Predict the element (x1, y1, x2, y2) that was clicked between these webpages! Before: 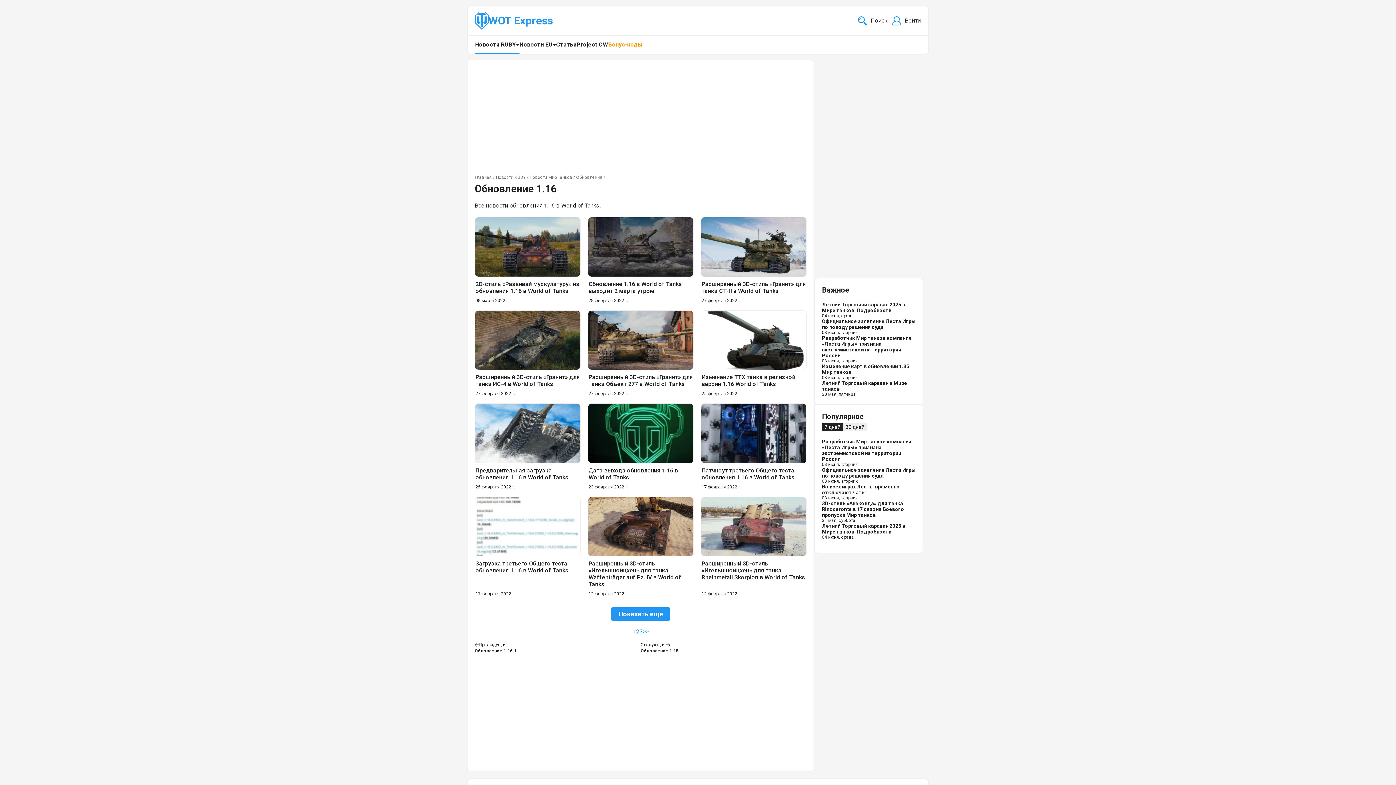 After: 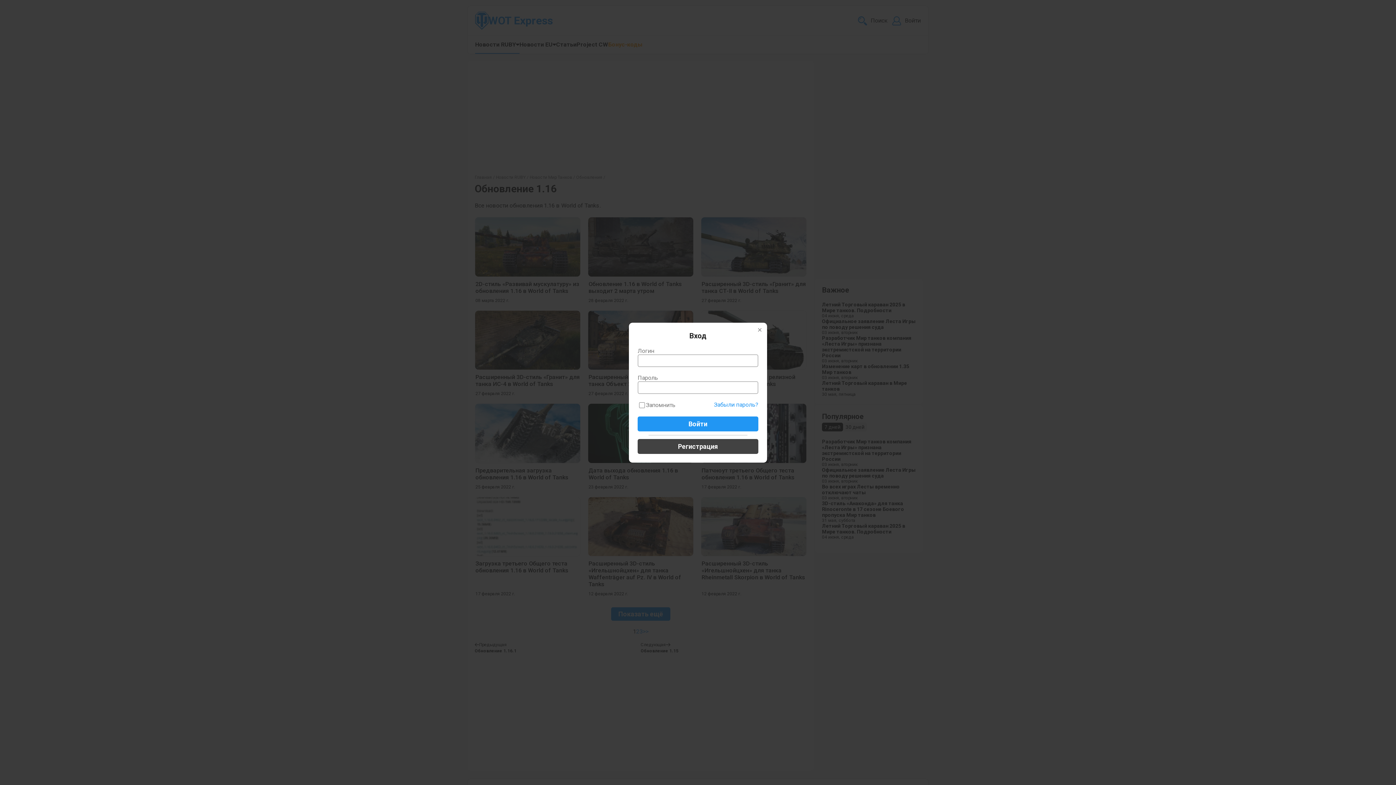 Action: label: Войти bbox: (892, 16, 921, 25)